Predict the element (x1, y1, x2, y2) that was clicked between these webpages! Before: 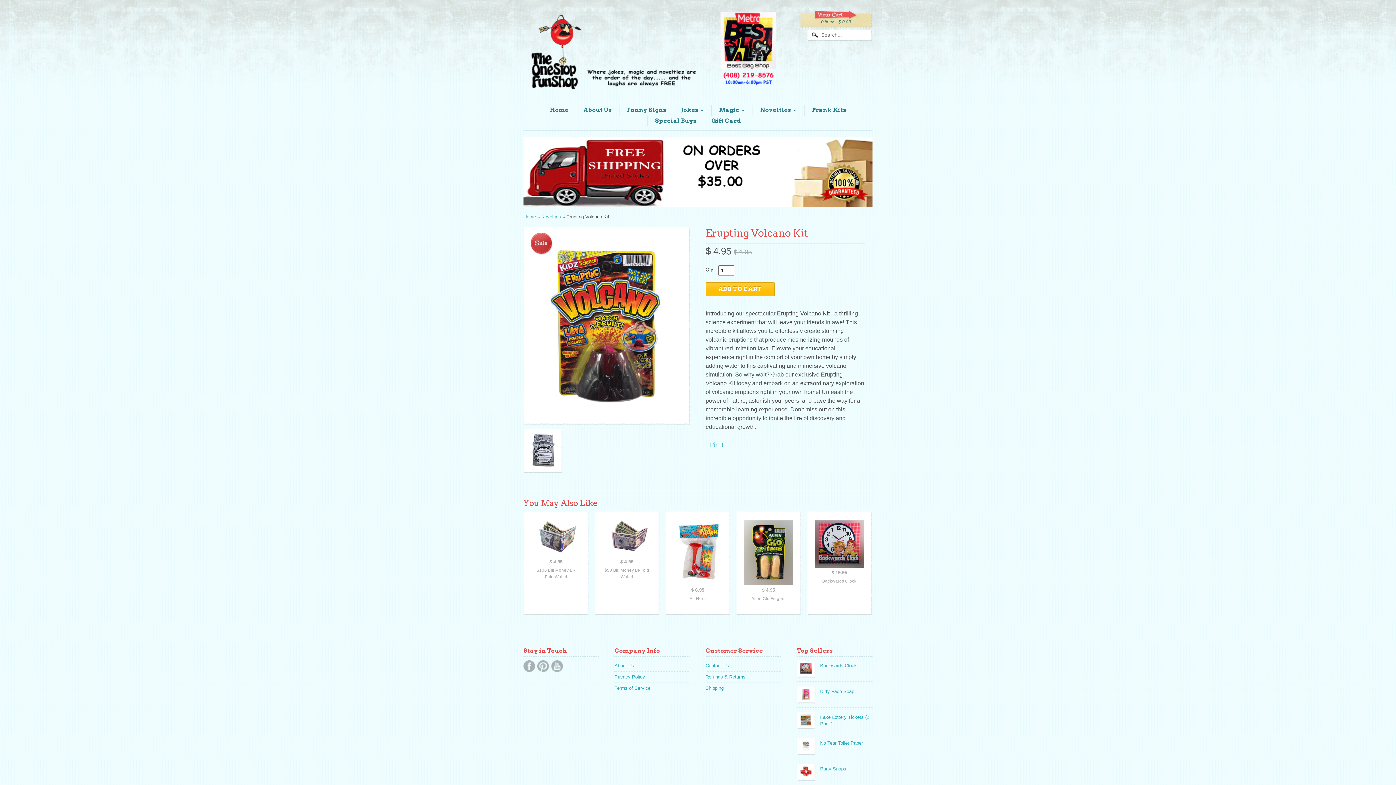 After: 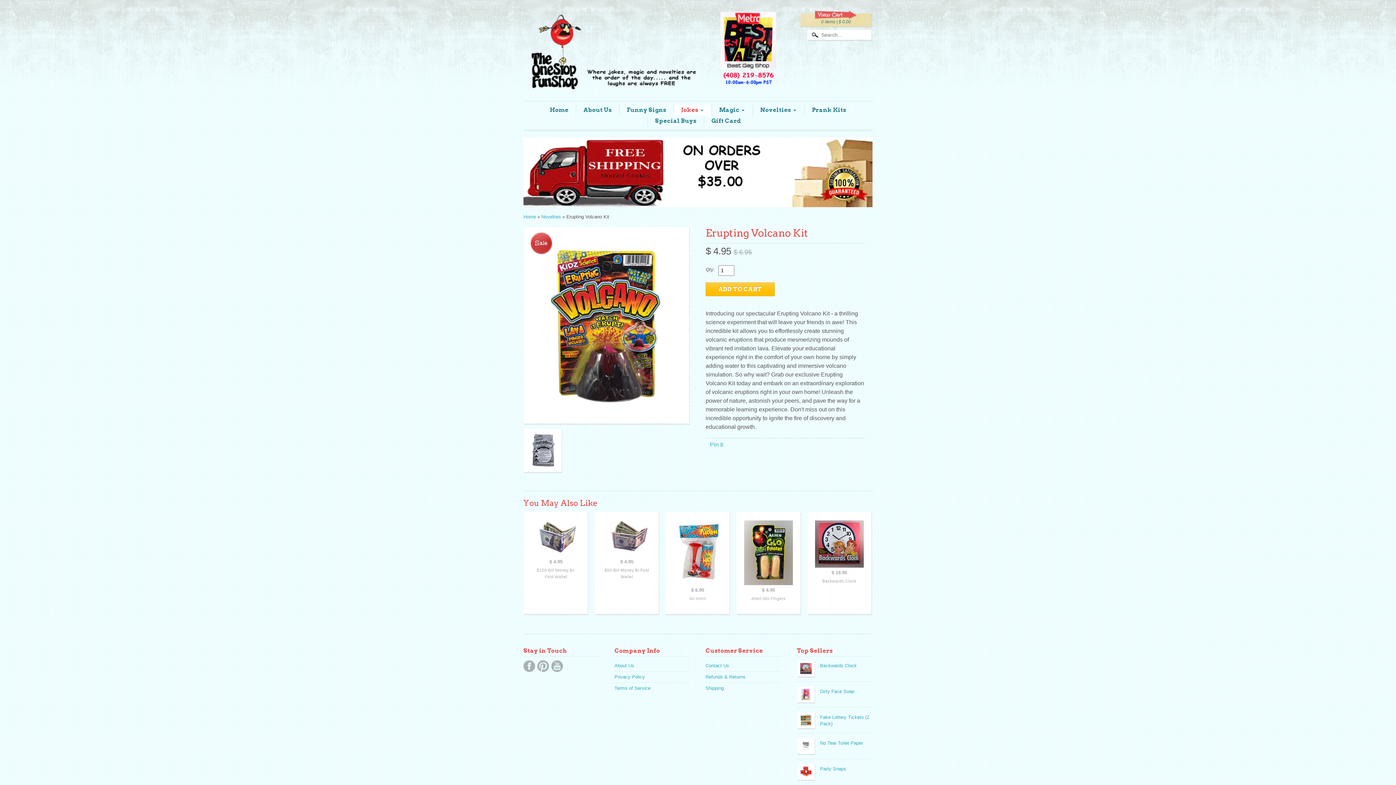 Action: bbox: (692, 104, 711, 119)